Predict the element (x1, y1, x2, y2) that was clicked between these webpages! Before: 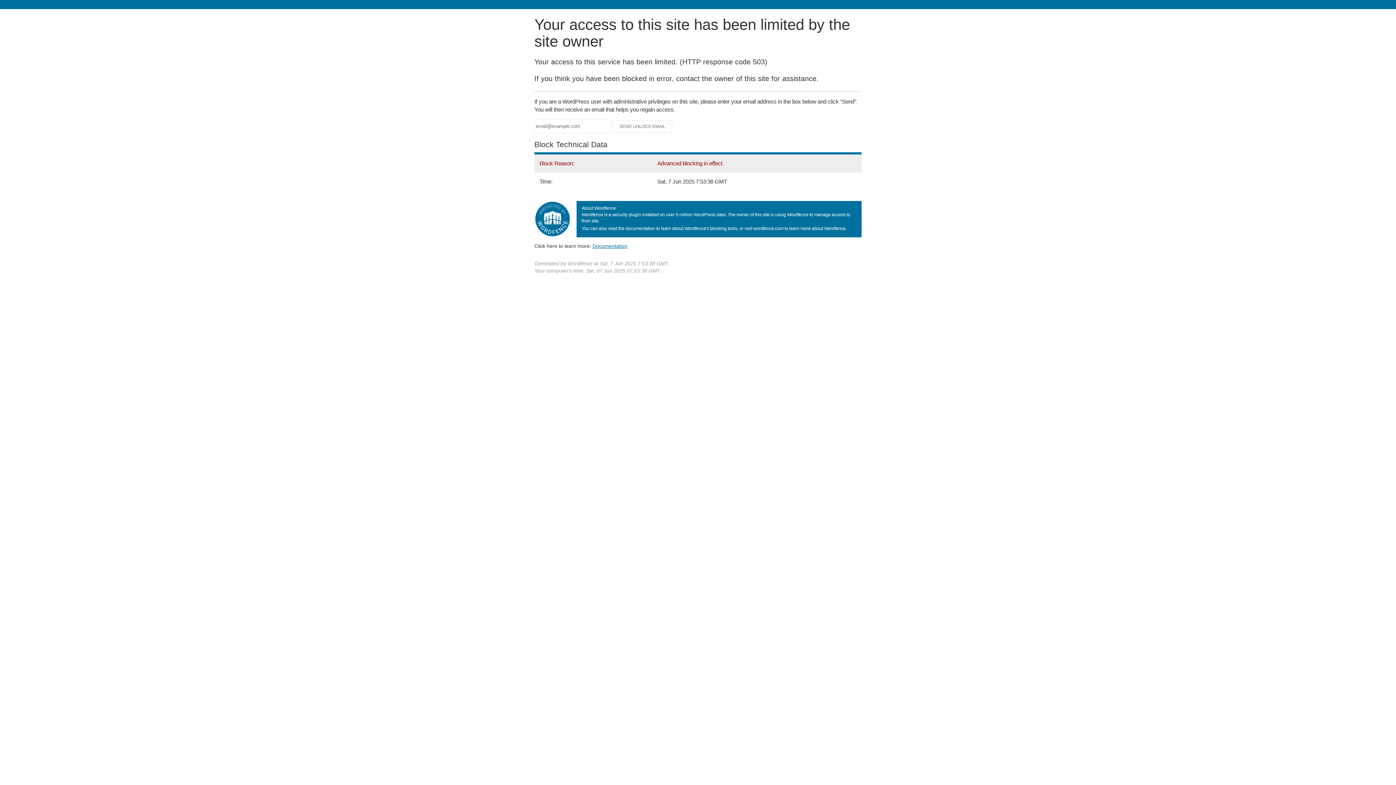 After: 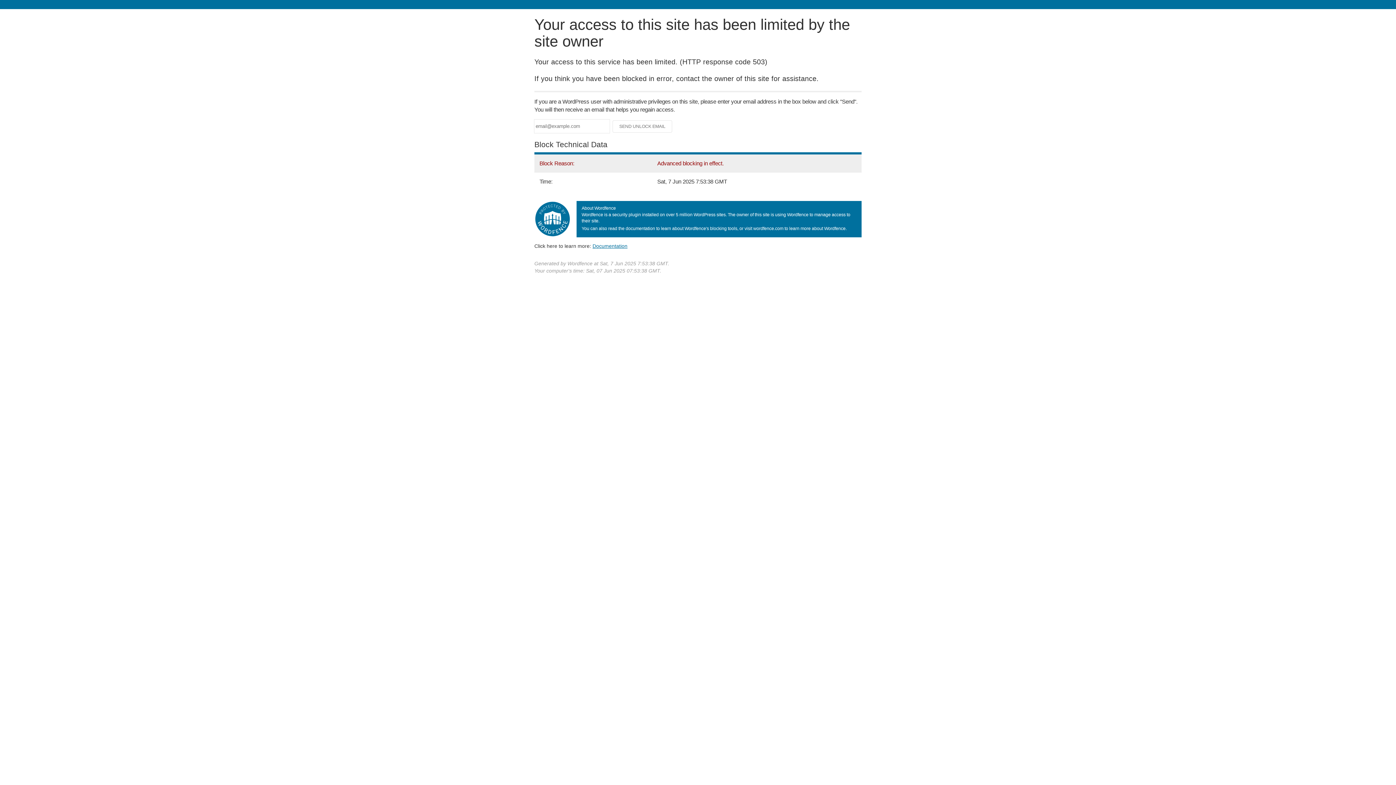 Action: bbox: (592, 243, 627, 248) label: Documentation